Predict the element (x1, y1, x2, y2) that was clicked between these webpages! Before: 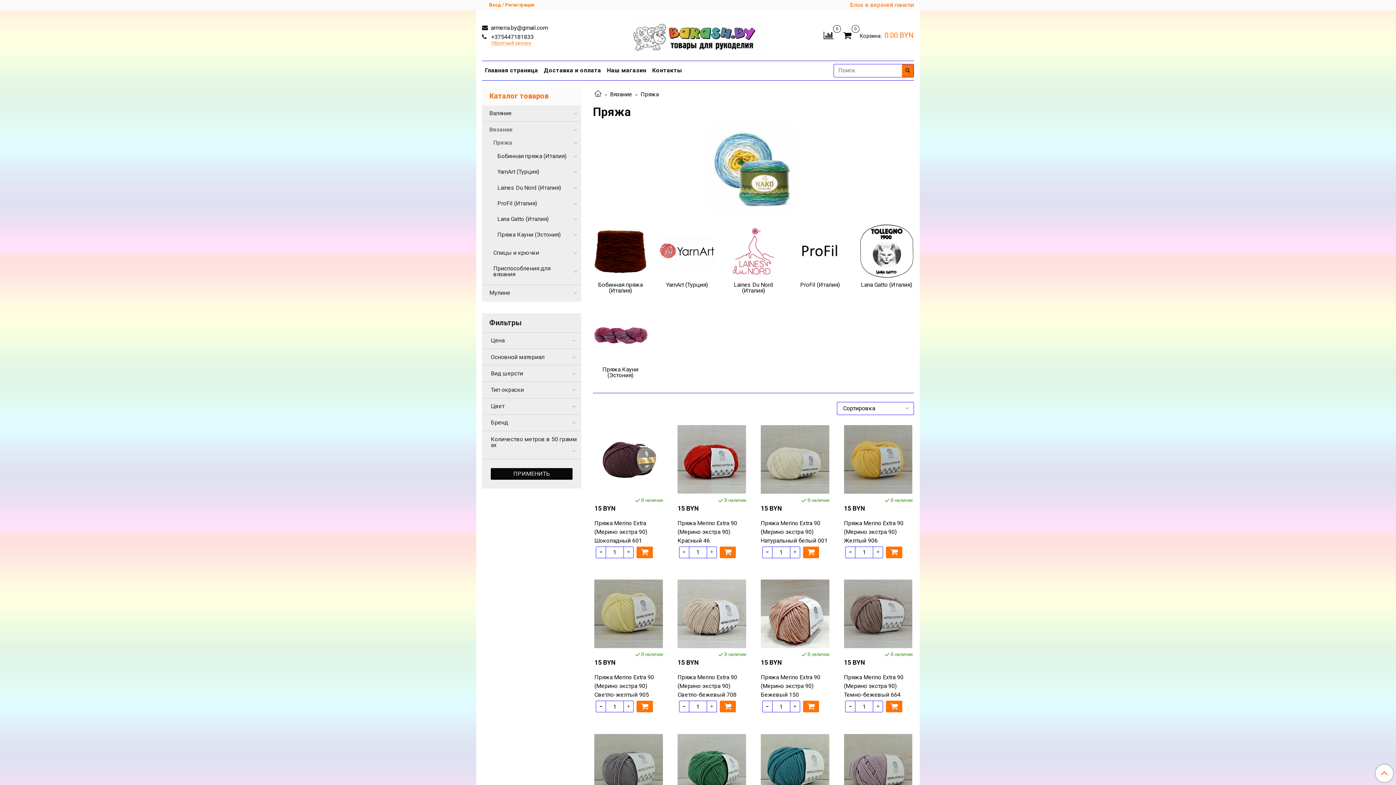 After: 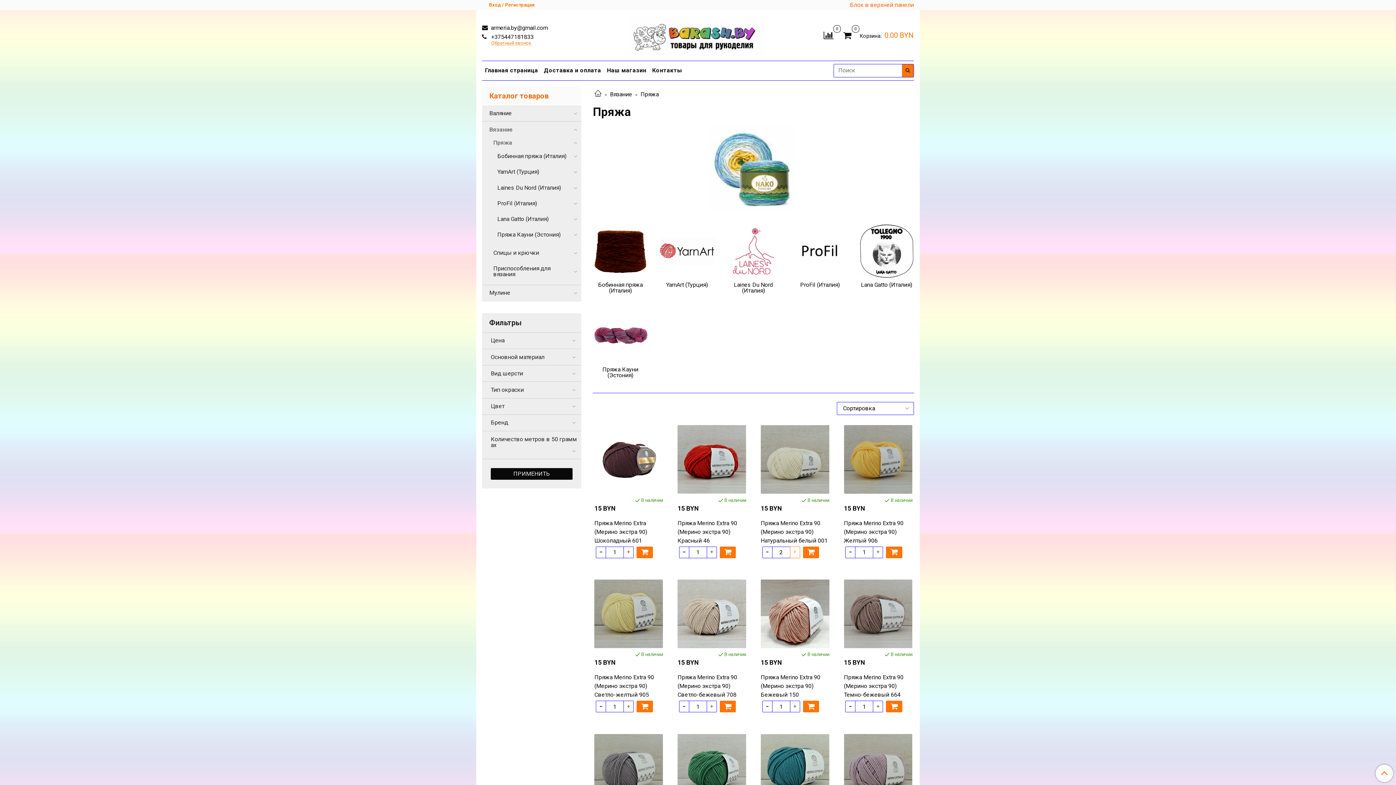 Action: bbox: (790, 546, 800, 558)